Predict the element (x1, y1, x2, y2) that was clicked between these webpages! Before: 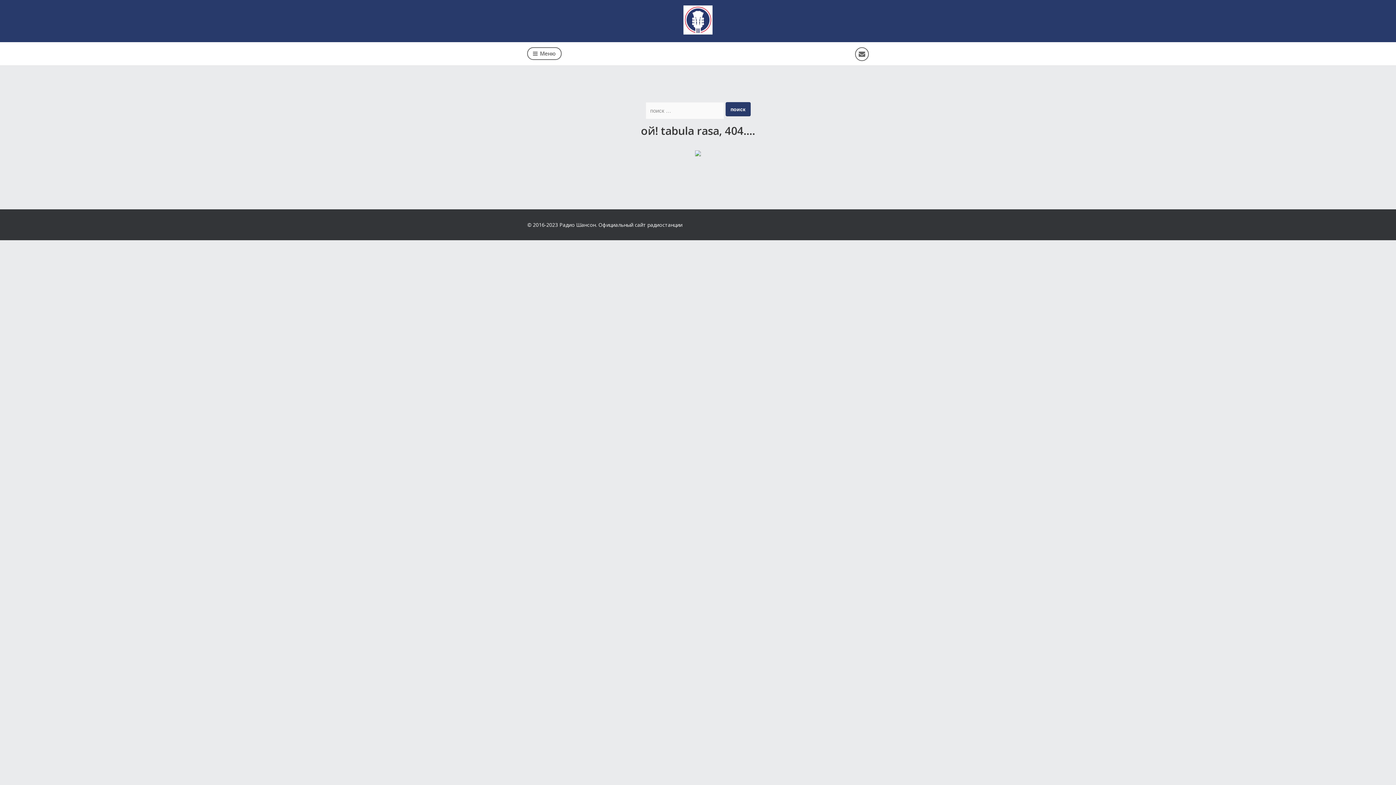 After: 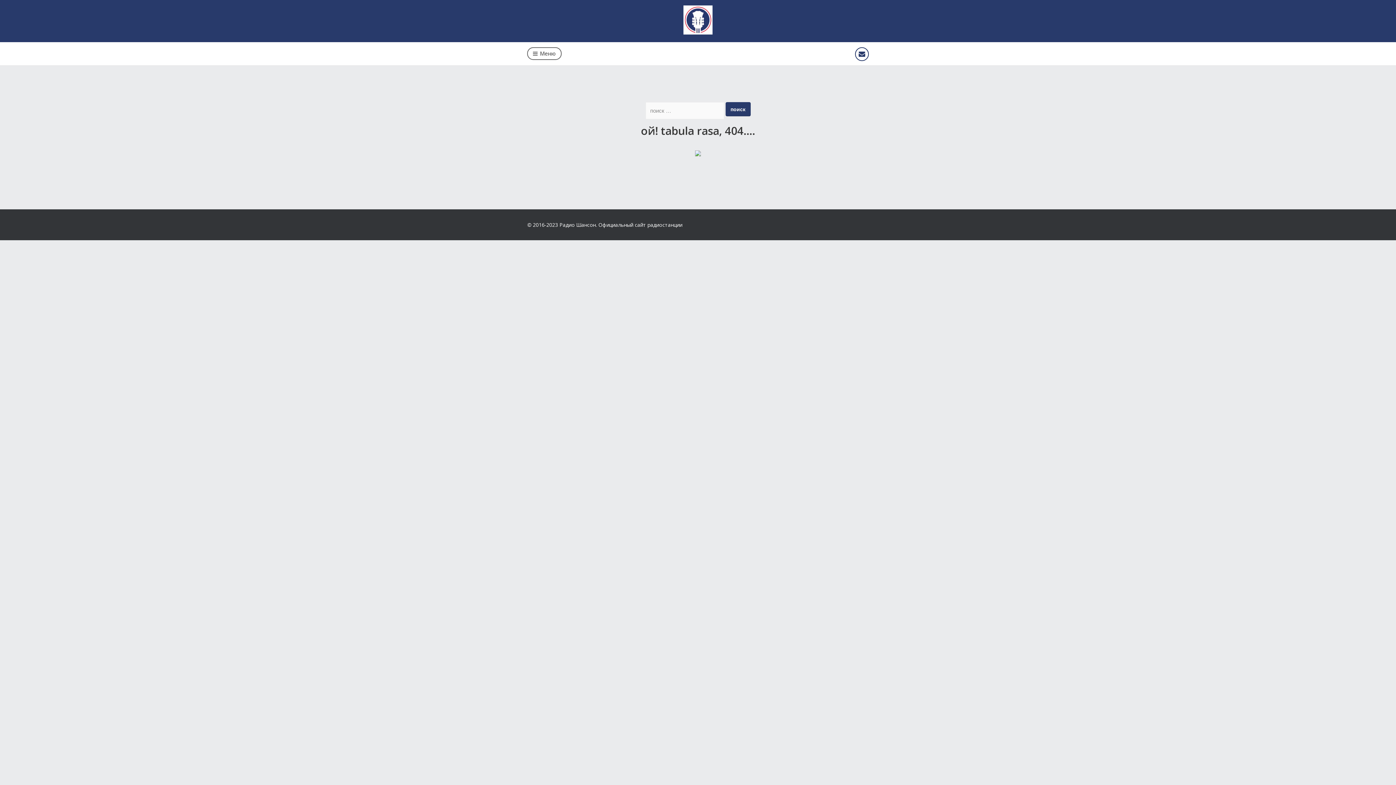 Action: bbox: (855, 47, 869, 61)